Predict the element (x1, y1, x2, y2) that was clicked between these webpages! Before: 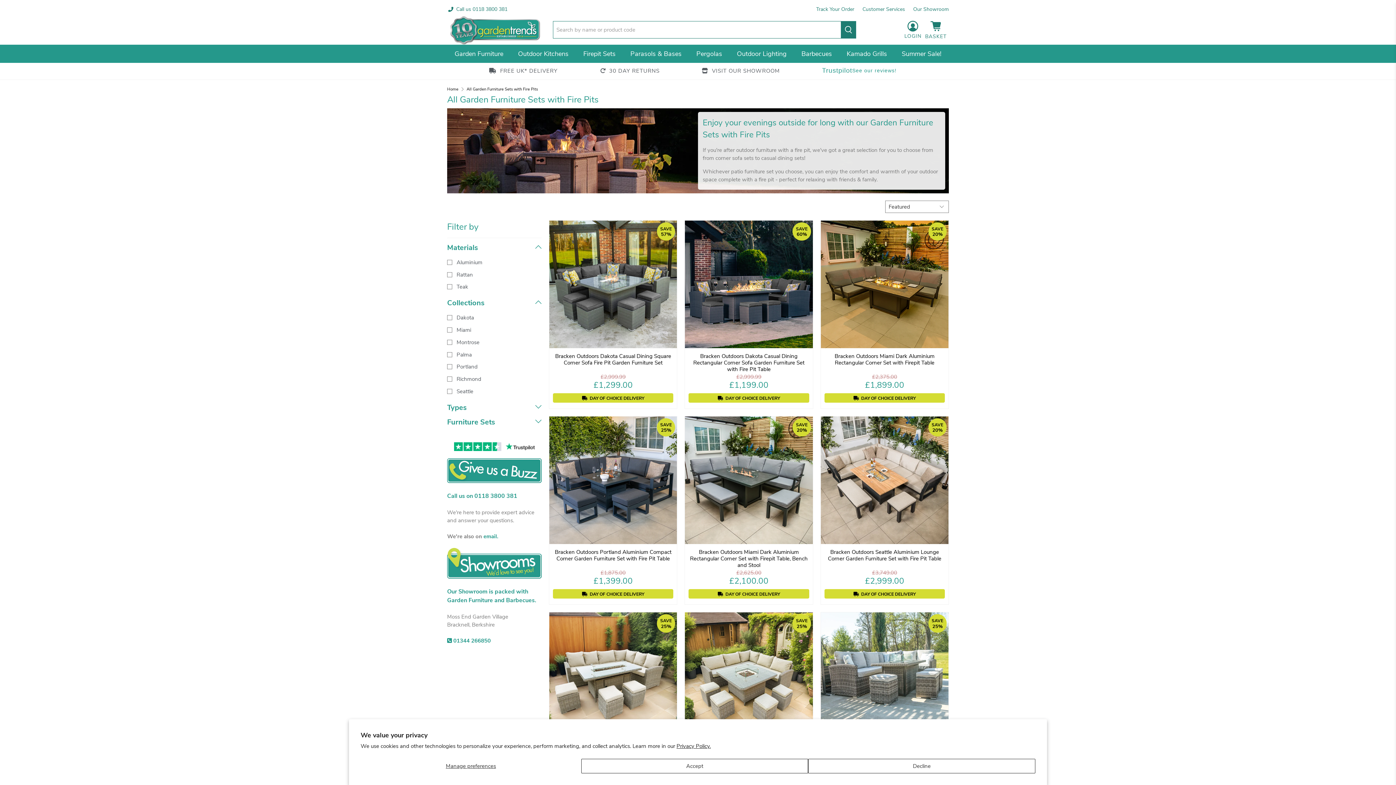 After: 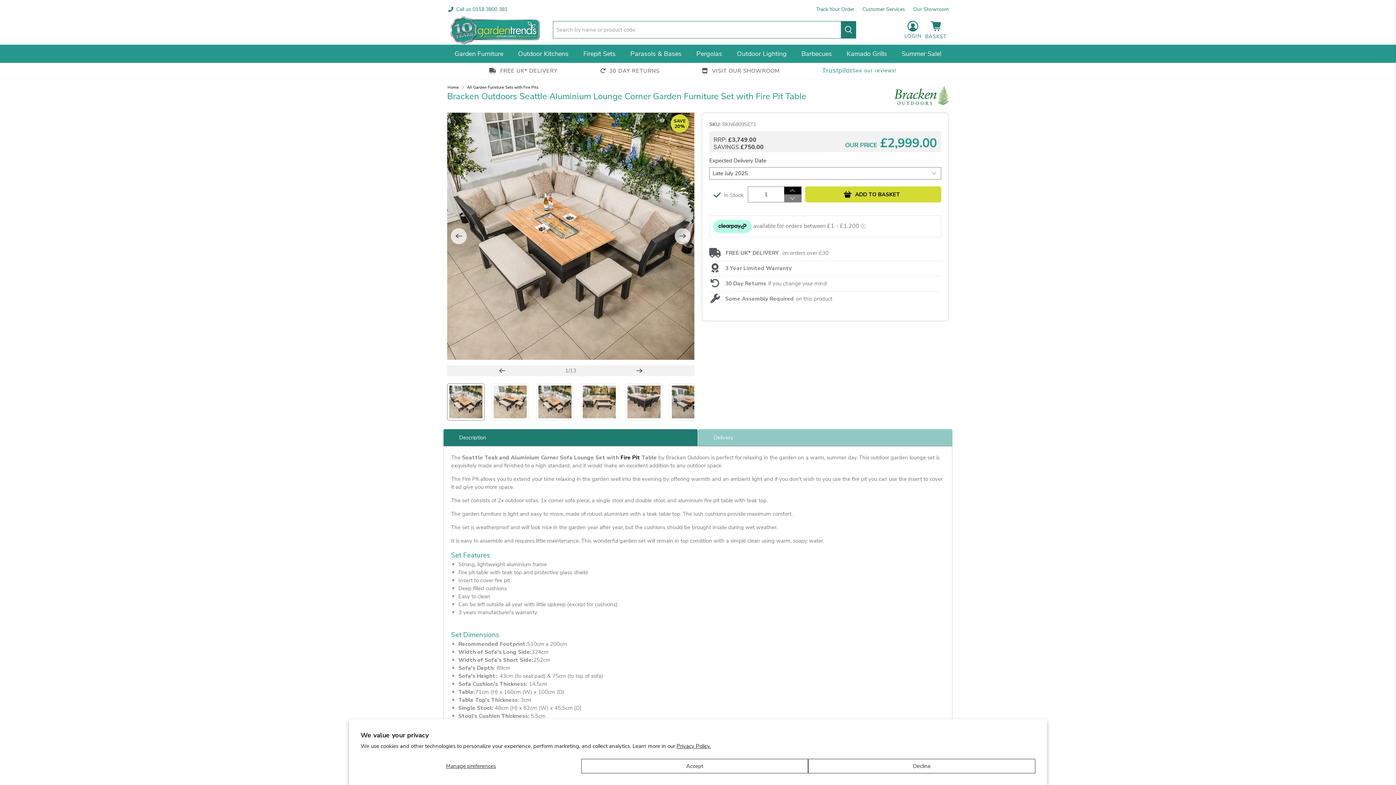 Action: label:   DAY OF CHOICE DELIVERY bbox: (824, 586, 945, 599)